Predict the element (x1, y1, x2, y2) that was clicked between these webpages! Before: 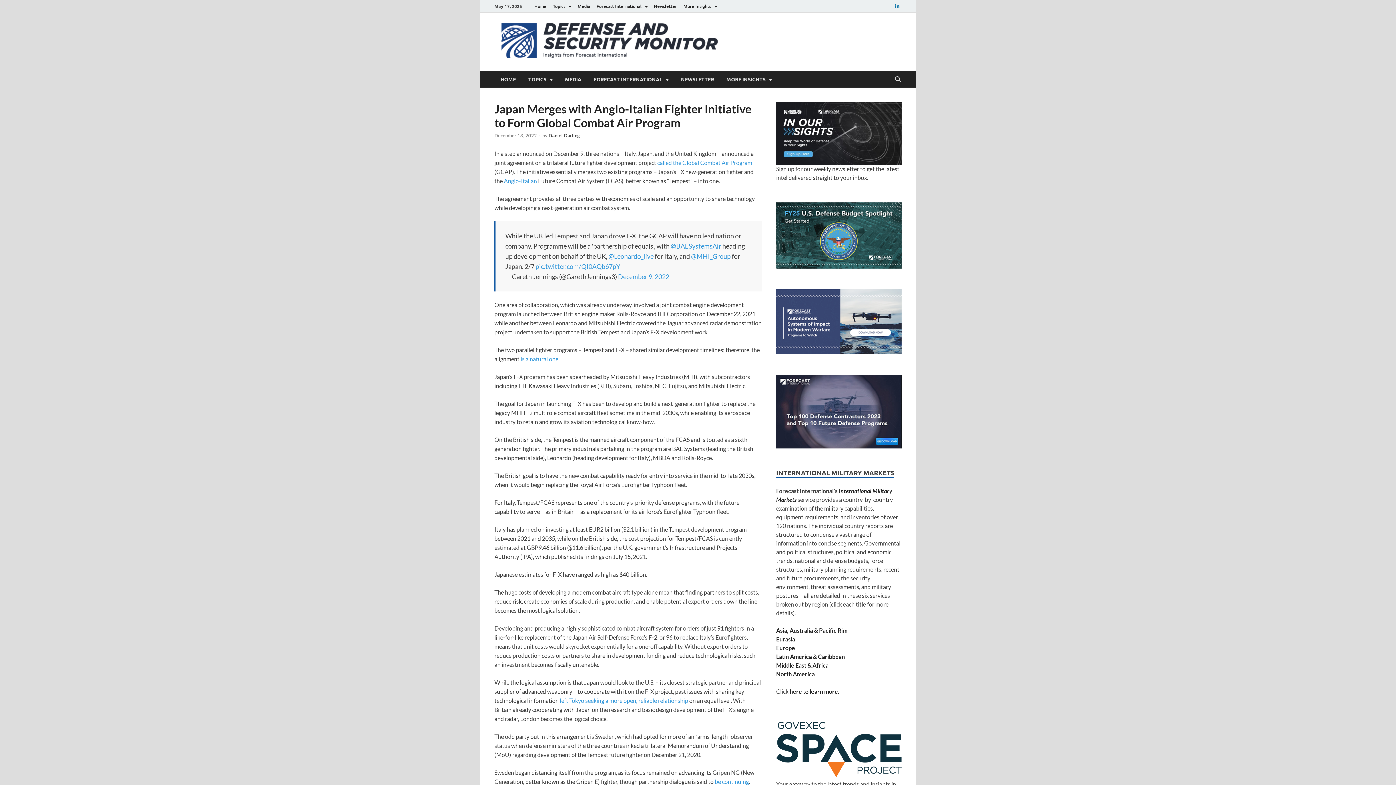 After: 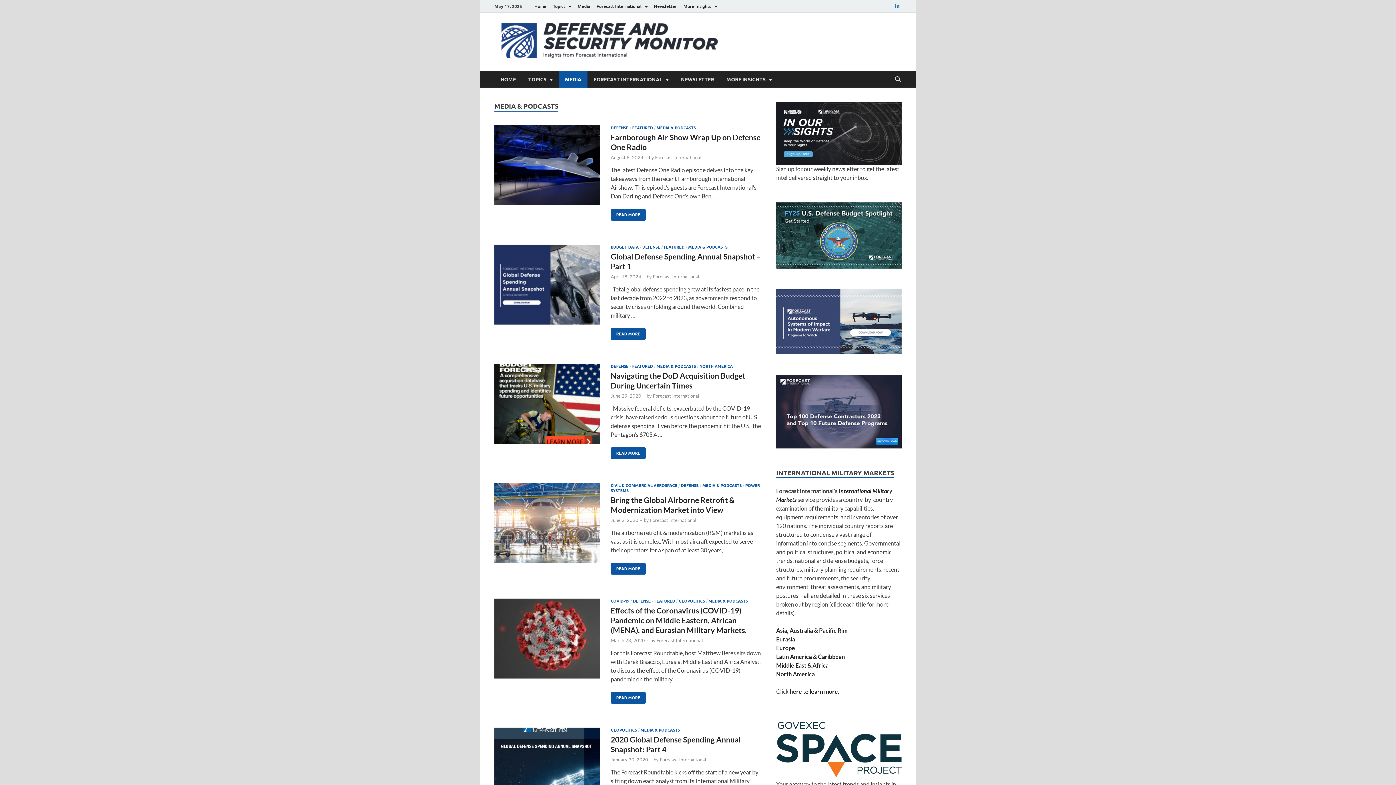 Action: bbox: (558, 71, 587, 87) label: MEDIA